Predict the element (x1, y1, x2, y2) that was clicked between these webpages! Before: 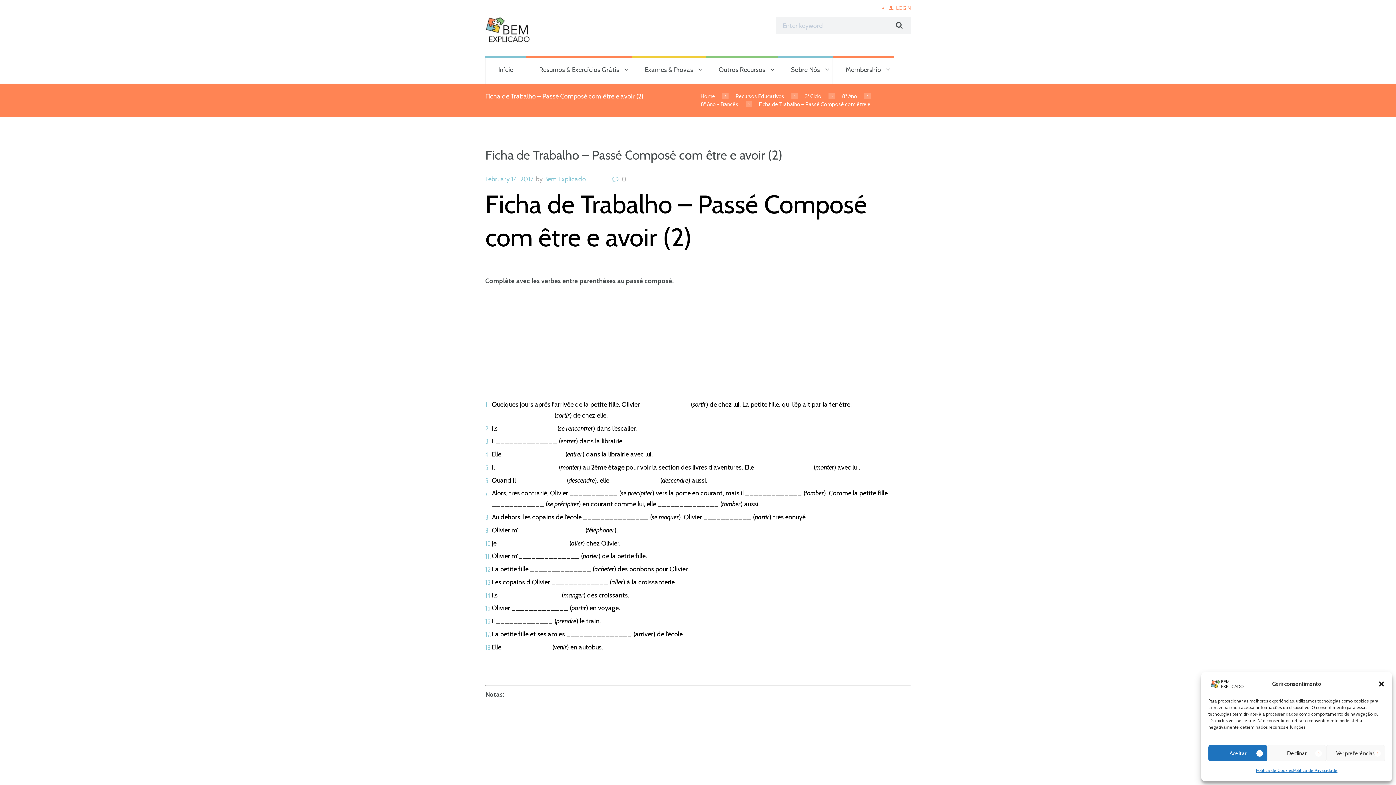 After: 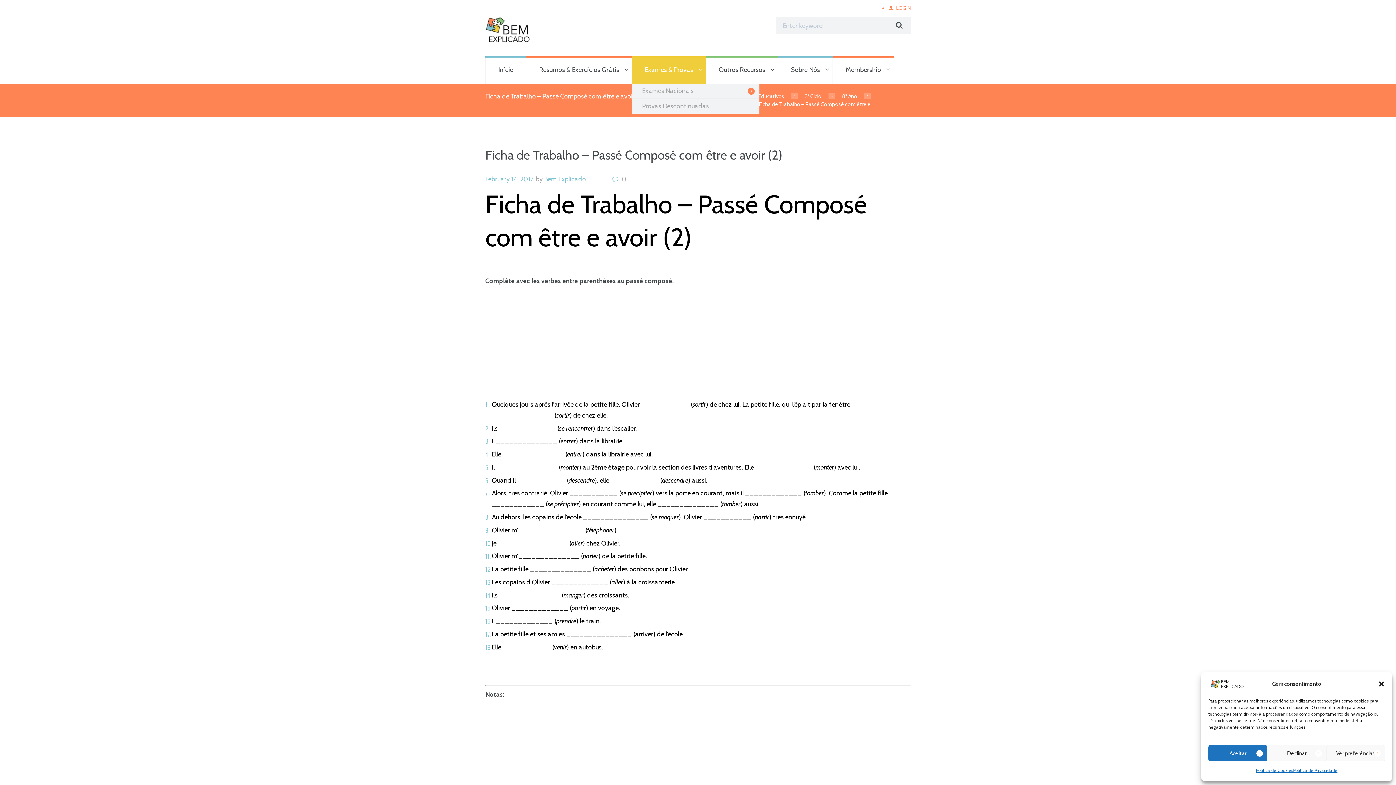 Action: label: Exames & Provas bbox: (632, 56, 706, 83)